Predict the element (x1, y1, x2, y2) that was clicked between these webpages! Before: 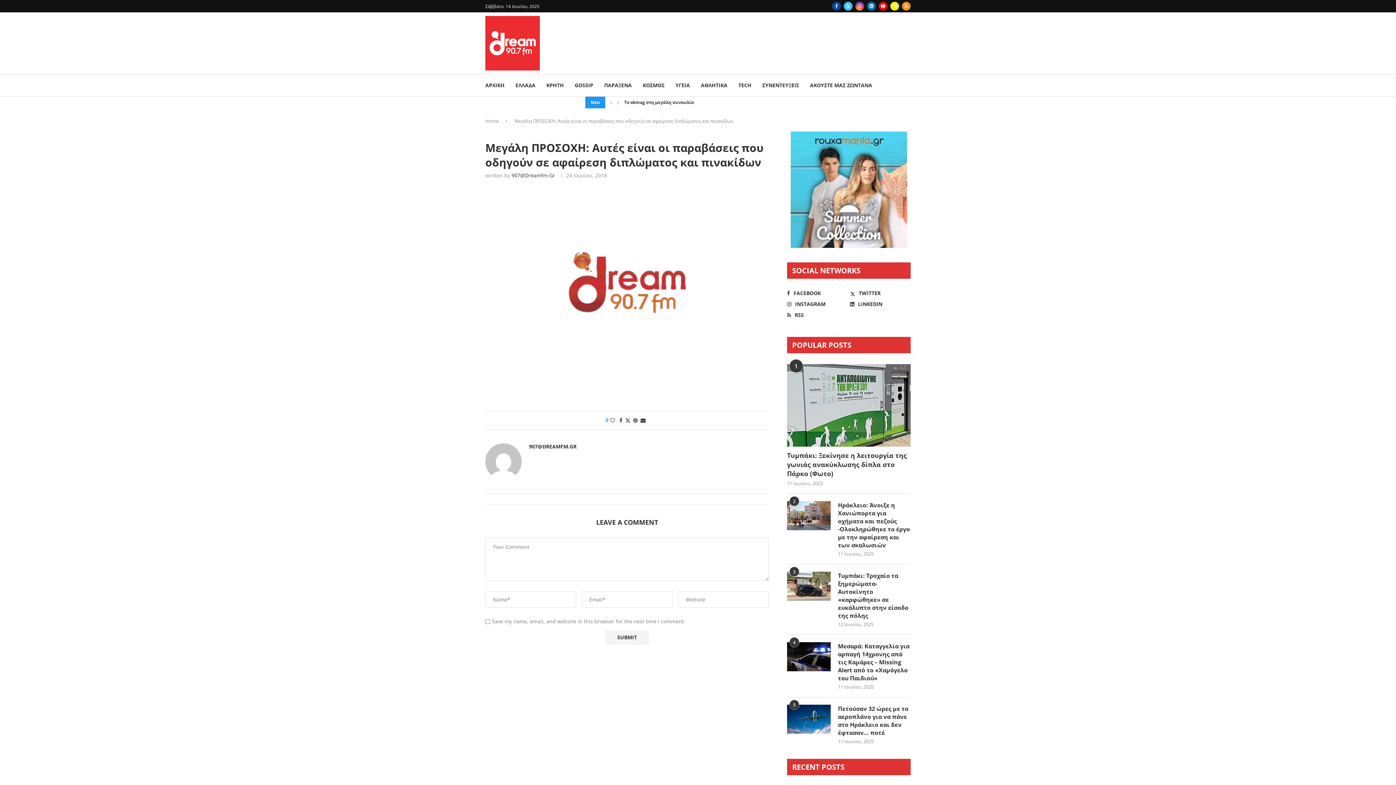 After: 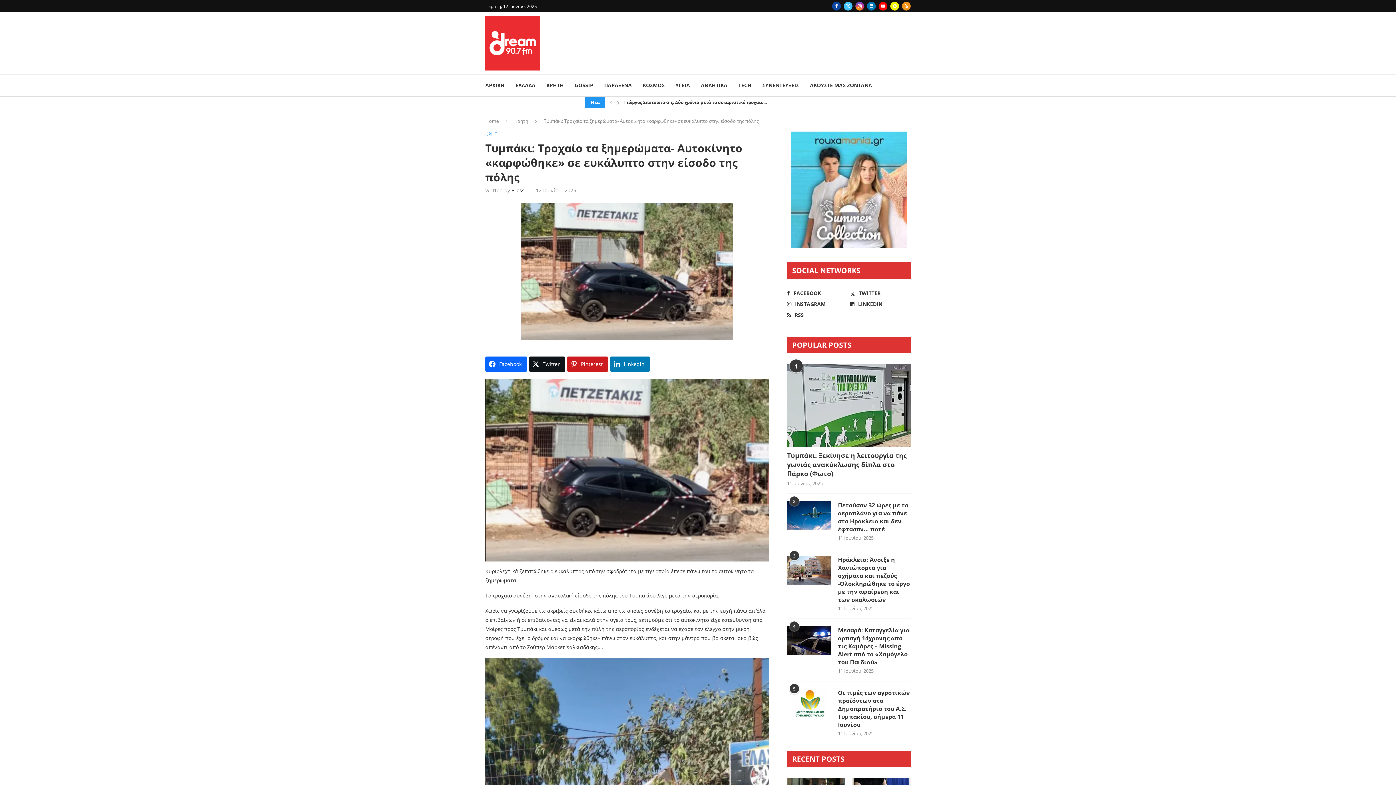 Action: label: Τυμπάκι: Τροχαίο τα ξημερώματα- Αυτοκίνητο «καρφώθηκε» σε ευκάλυπτο στην είσοδο της πόλης bbox: (838, 571, 910, 619)